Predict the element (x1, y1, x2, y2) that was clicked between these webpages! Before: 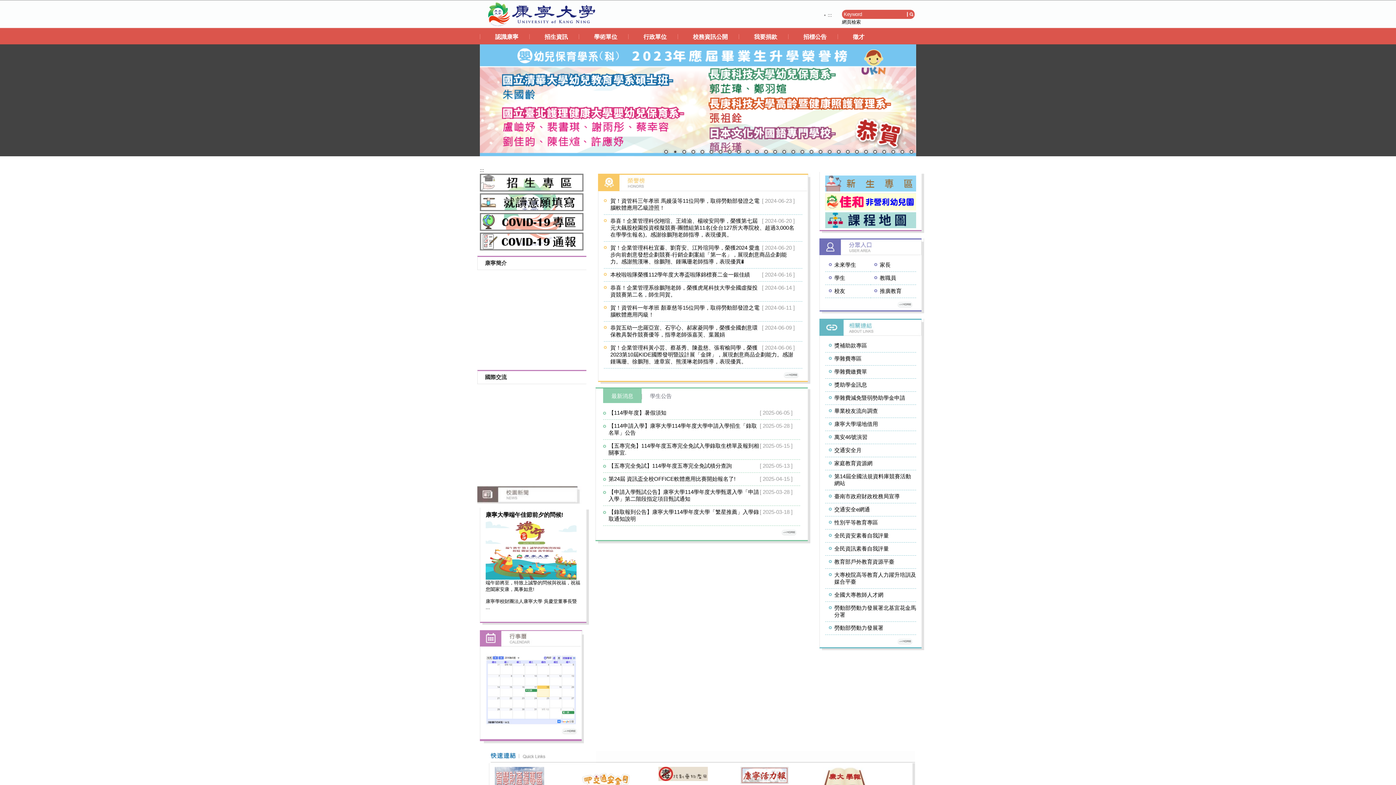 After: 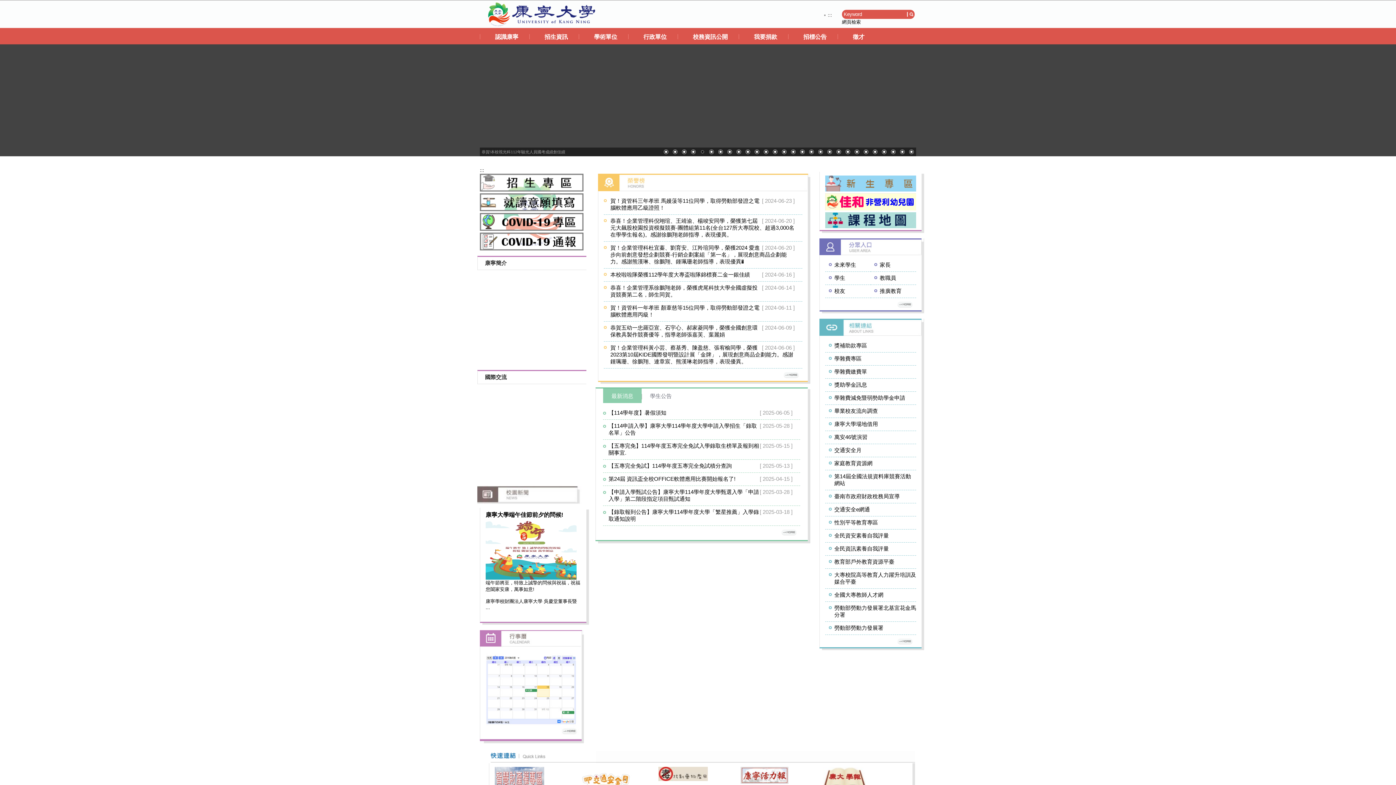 Action: bbox: (825, 175, 916, 193)